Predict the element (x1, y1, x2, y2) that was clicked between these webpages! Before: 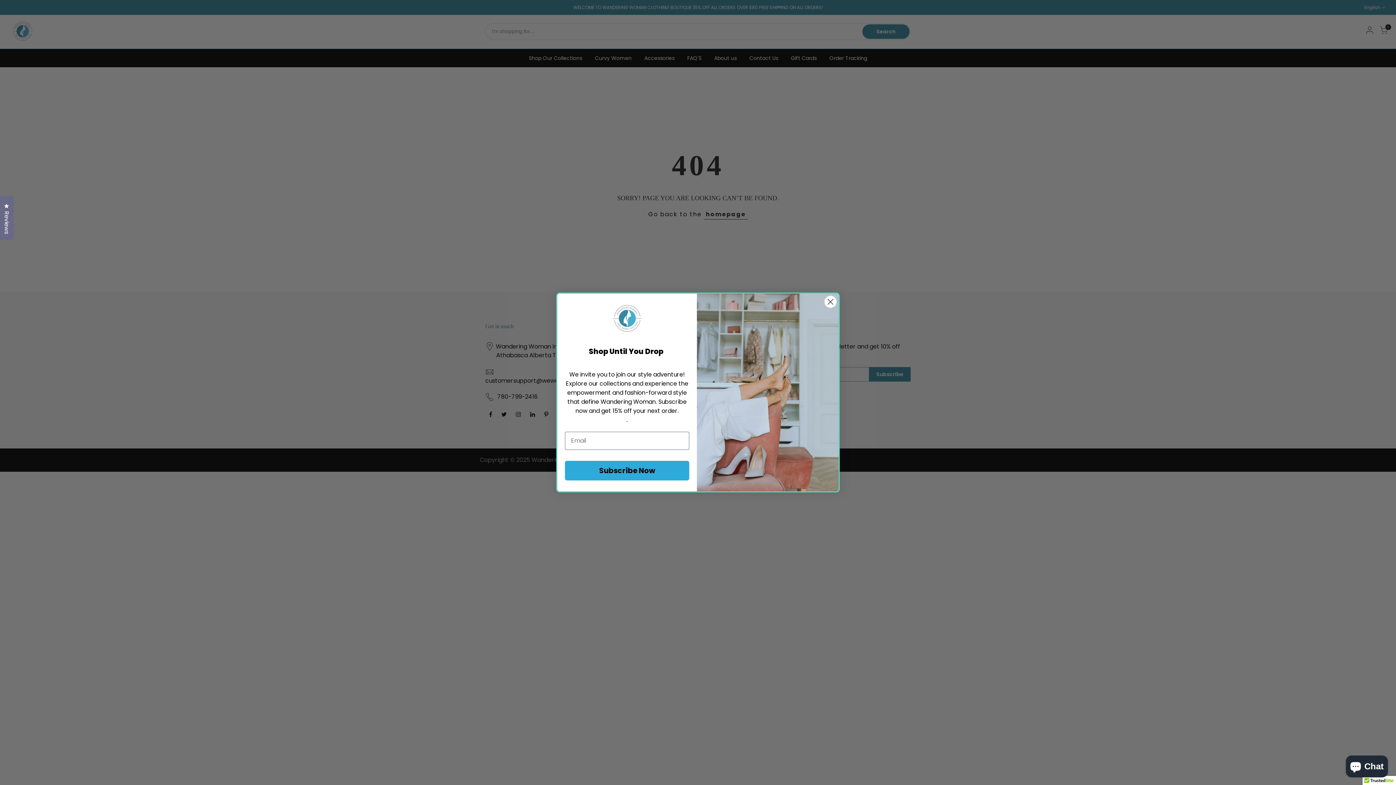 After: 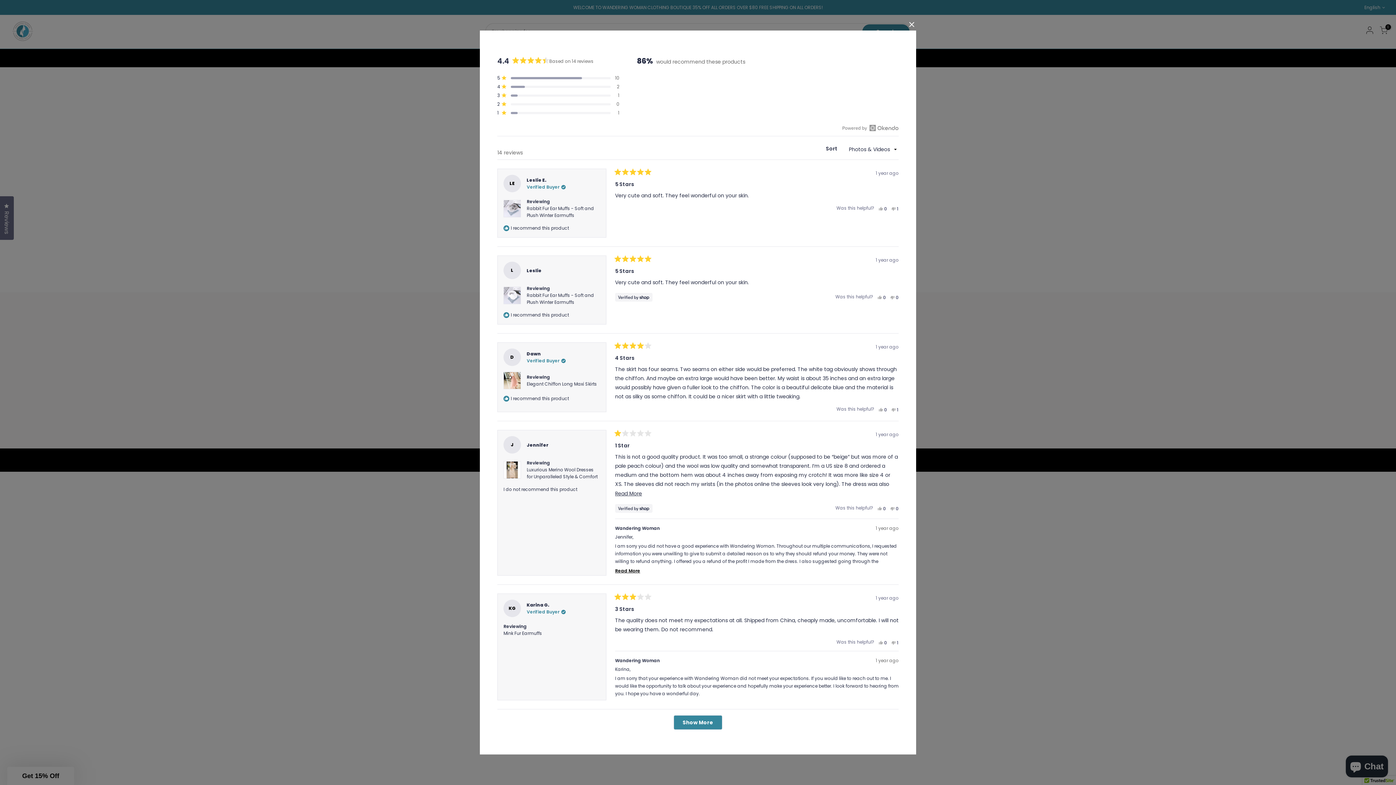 Action: bbox: (0, 196, 13, 240) label: Reviews
Click to open the reviews dialog